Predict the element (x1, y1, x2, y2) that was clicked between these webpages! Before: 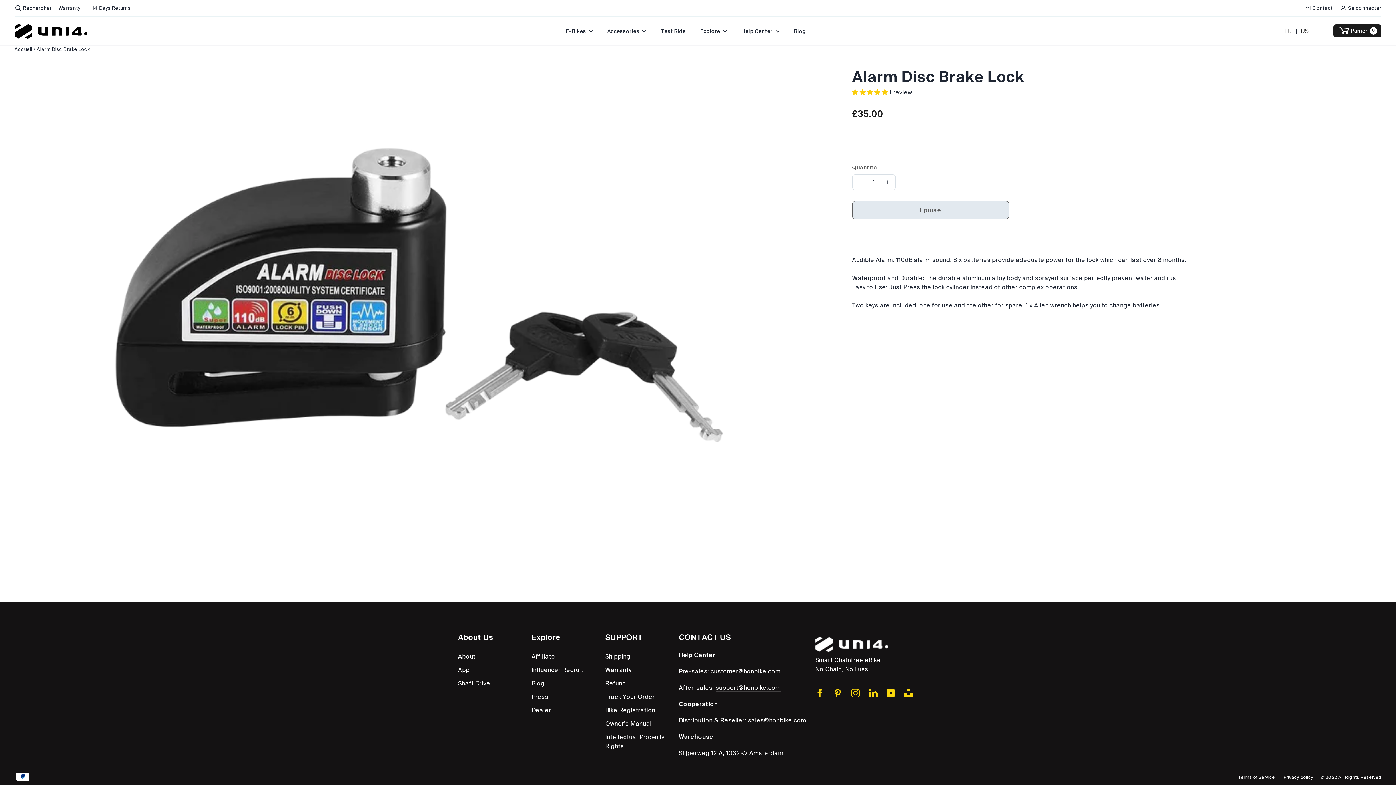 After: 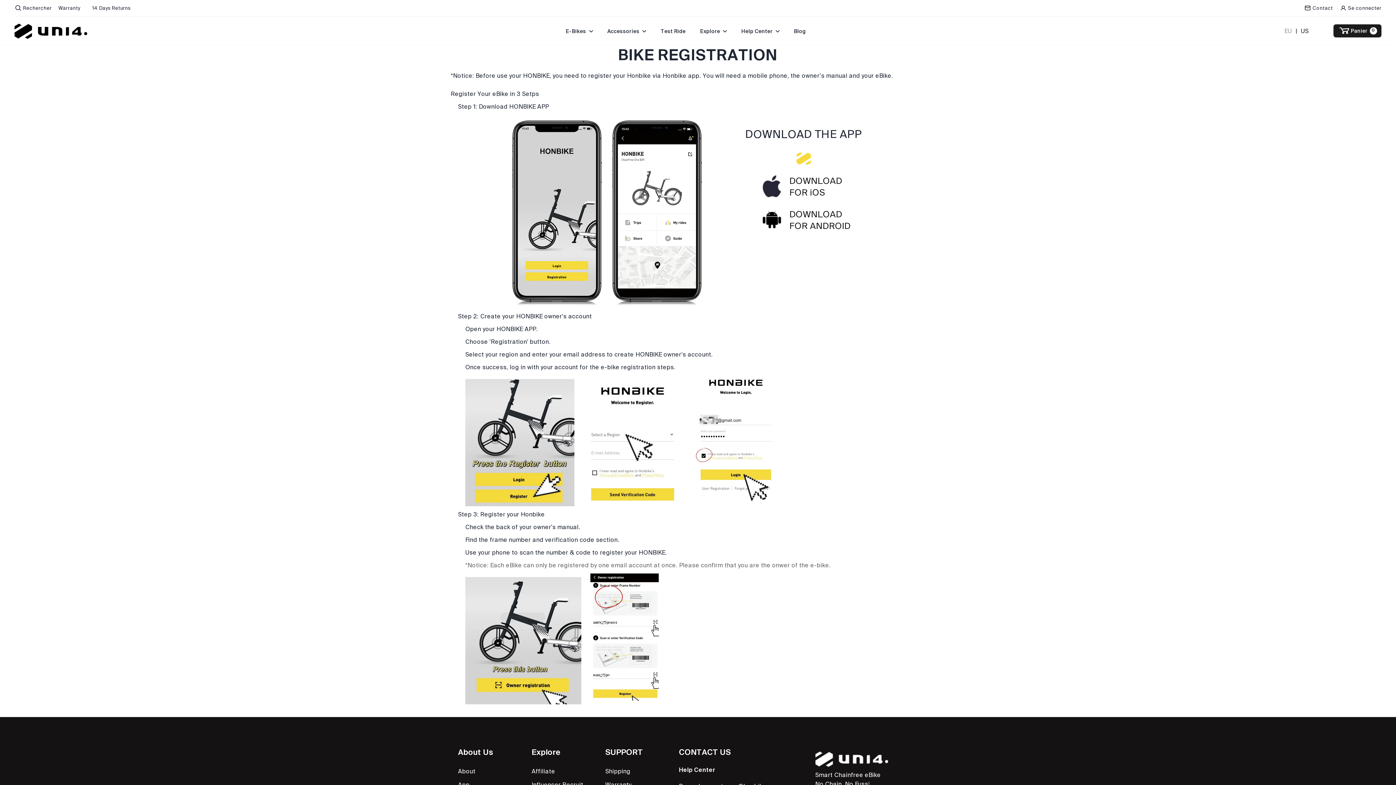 Action: label: Bike Registration bbox: (605, 704, 668, 716)